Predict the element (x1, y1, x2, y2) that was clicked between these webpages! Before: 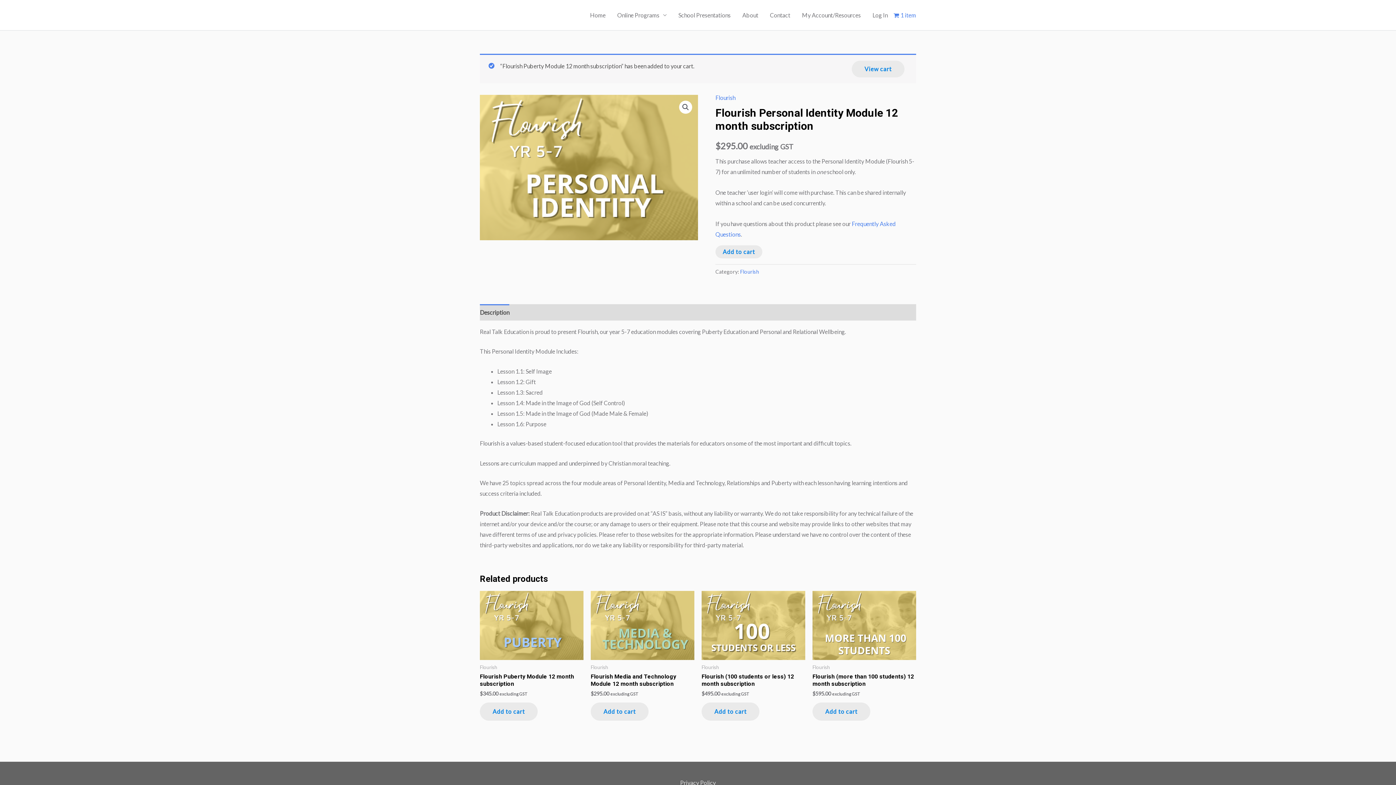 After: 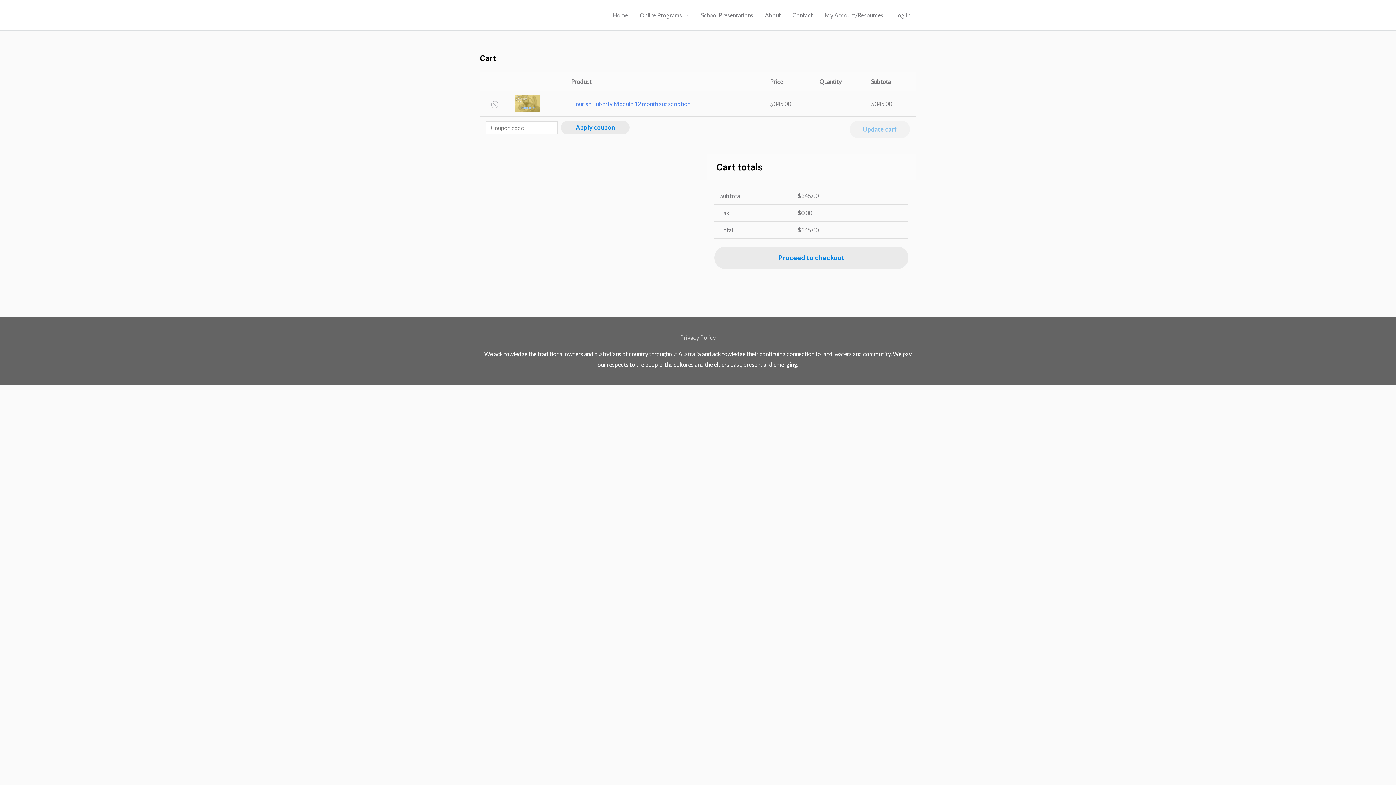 Action: bbox: (852, 60, 904, 77) label: View cart